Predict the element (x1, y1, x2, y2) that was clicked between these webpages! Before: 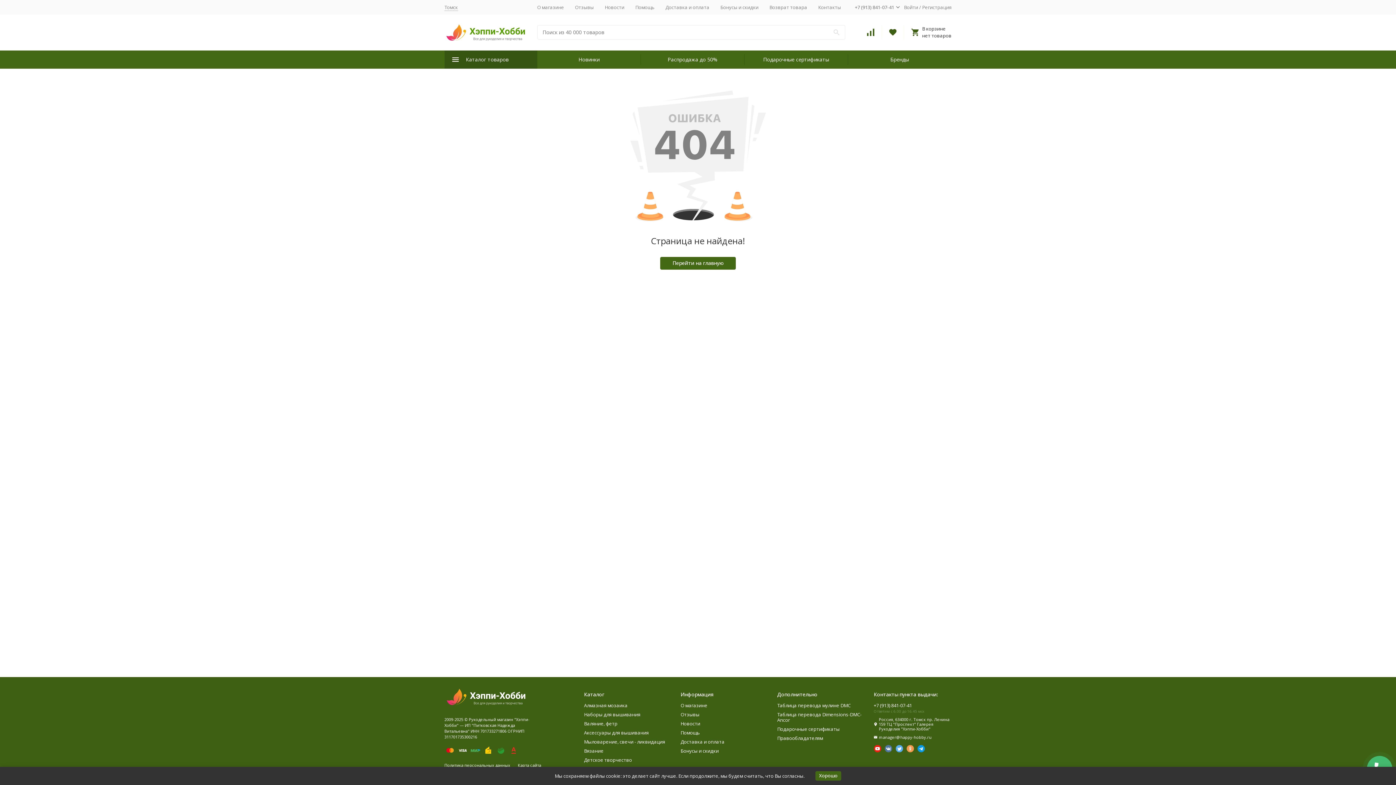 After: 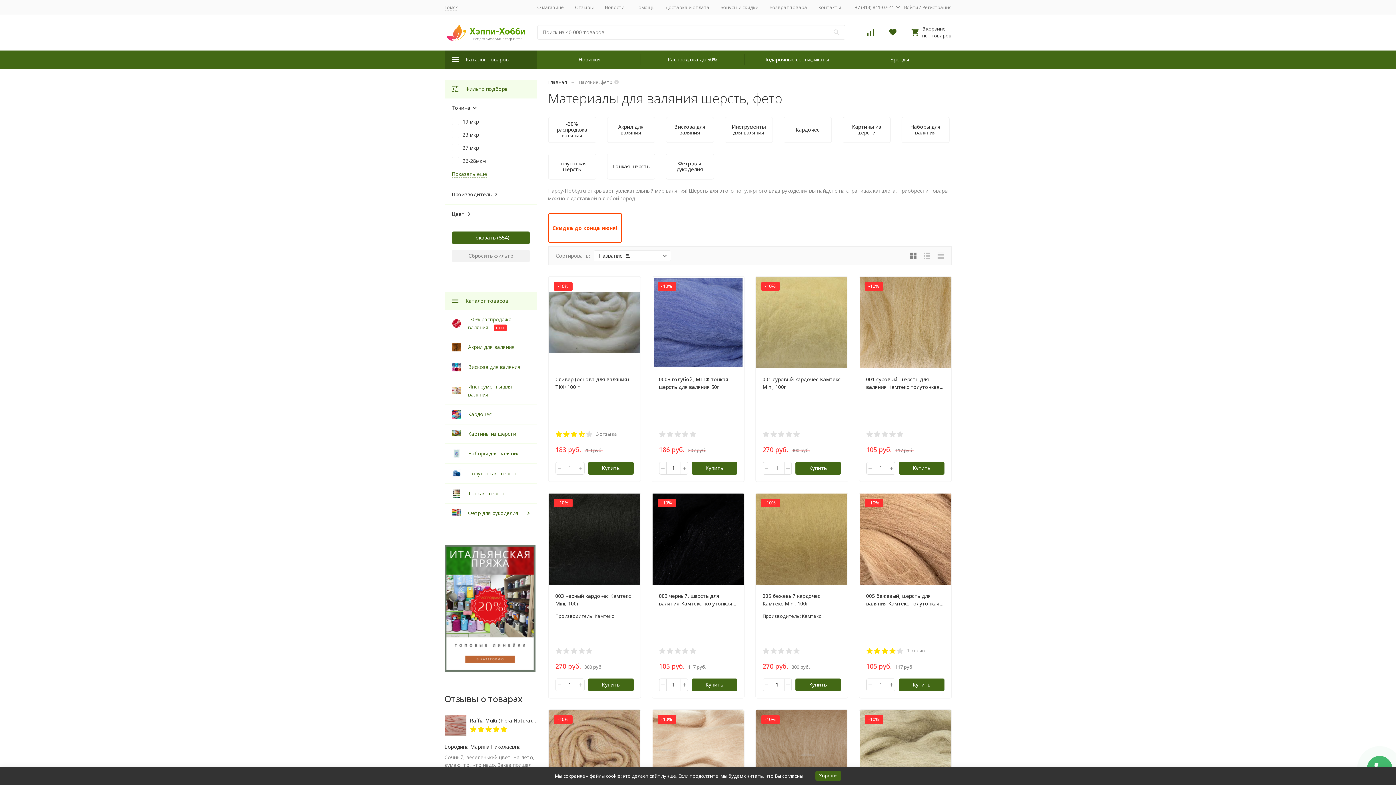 Action: label: Валяние, фетр bbox: (584, 720, 617, 727)